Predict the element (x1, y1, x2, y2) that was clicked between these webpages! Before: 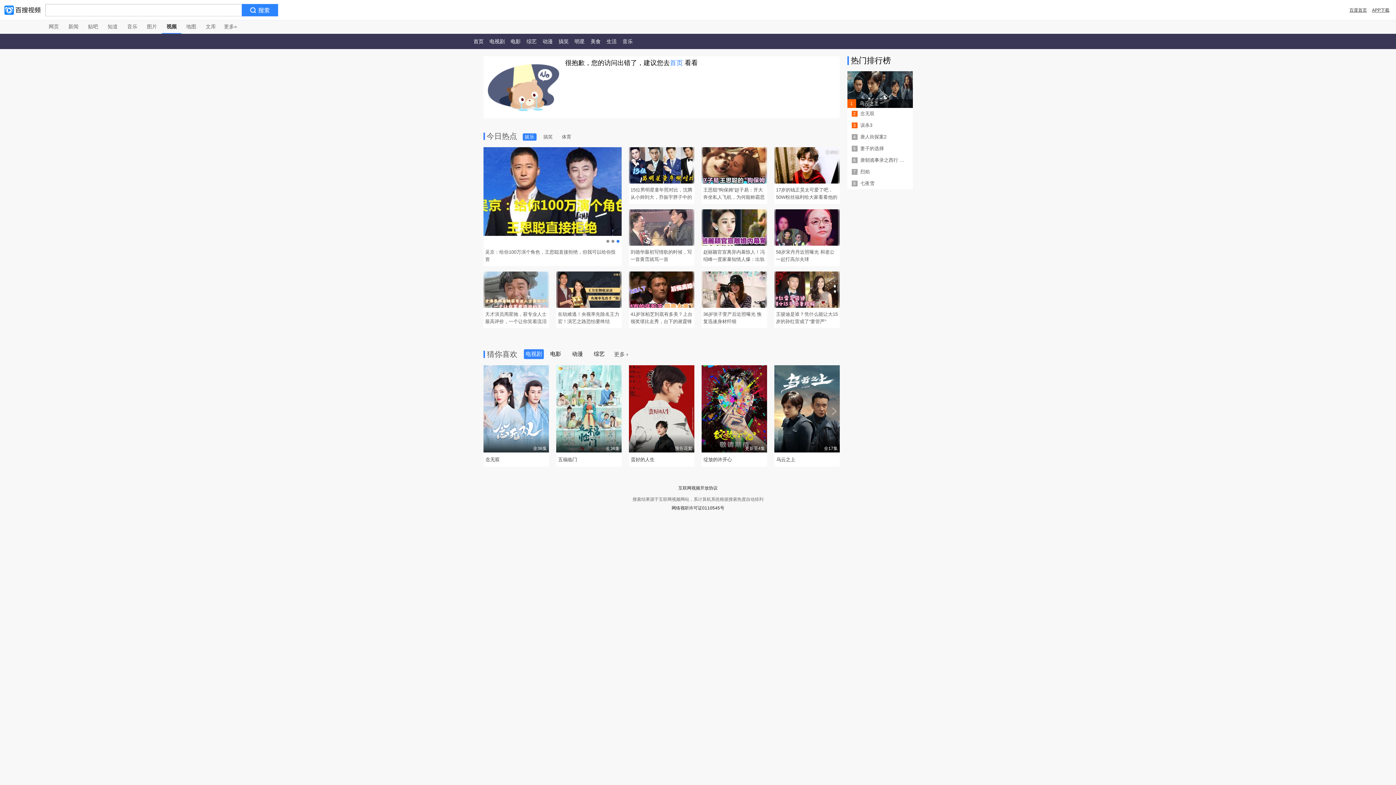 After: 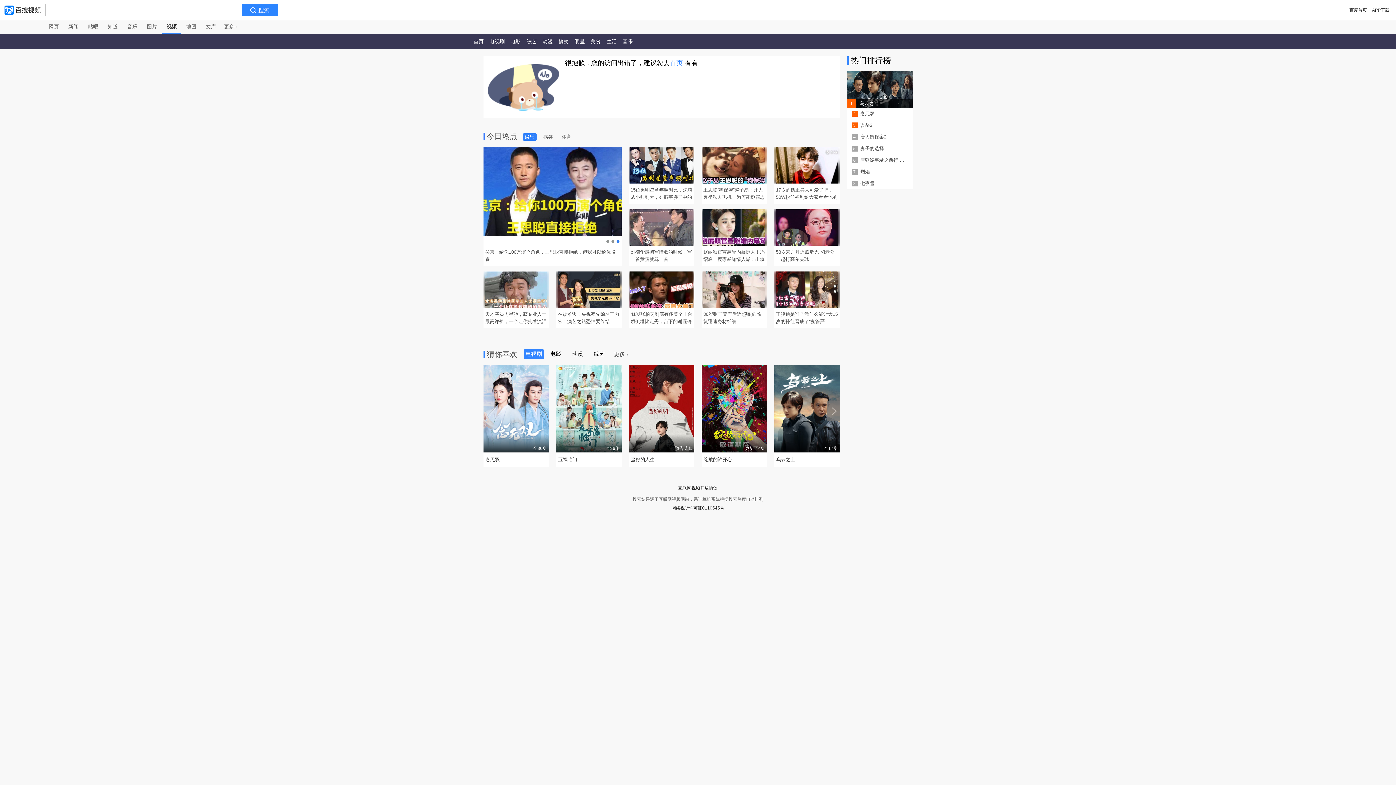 Action: label: APP下载 bbox: (1372, 0, 1389, 20)